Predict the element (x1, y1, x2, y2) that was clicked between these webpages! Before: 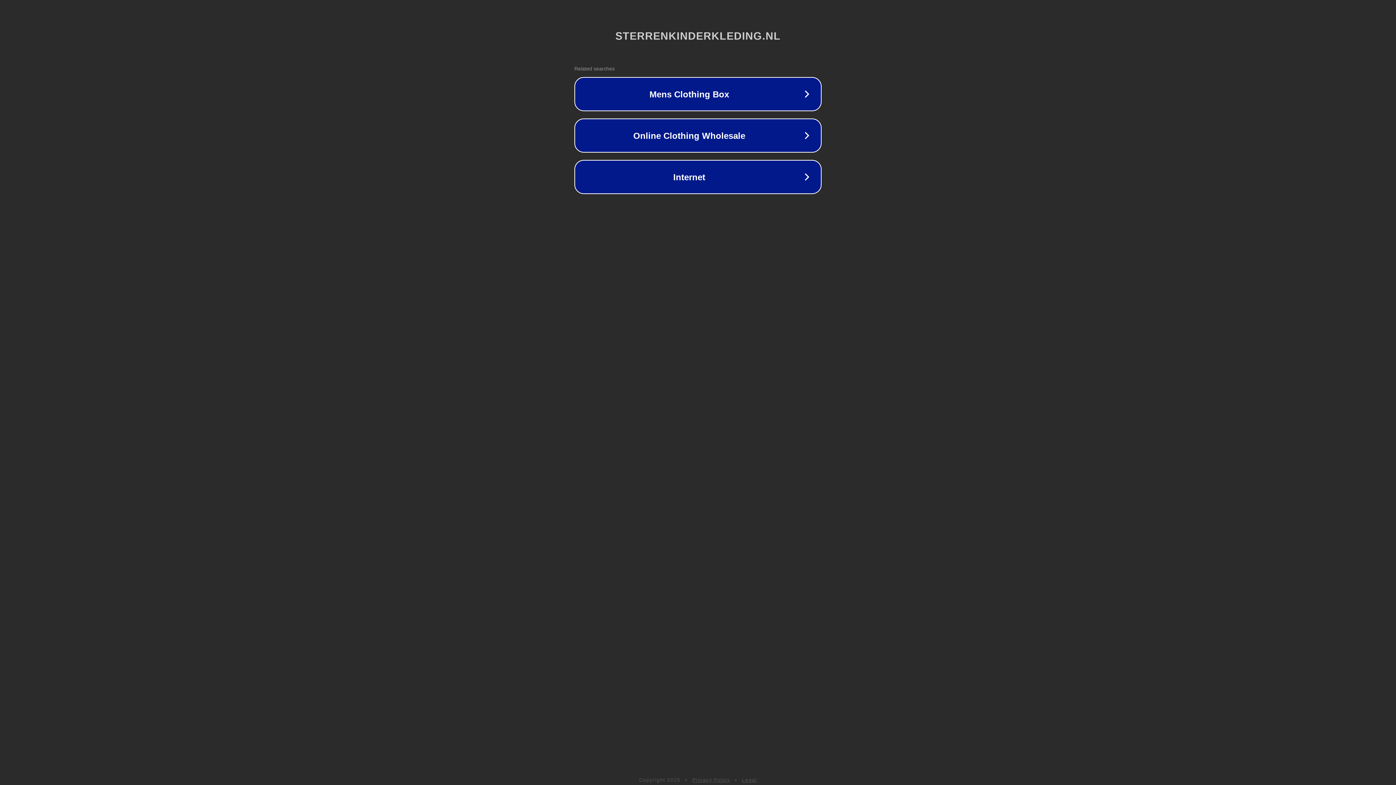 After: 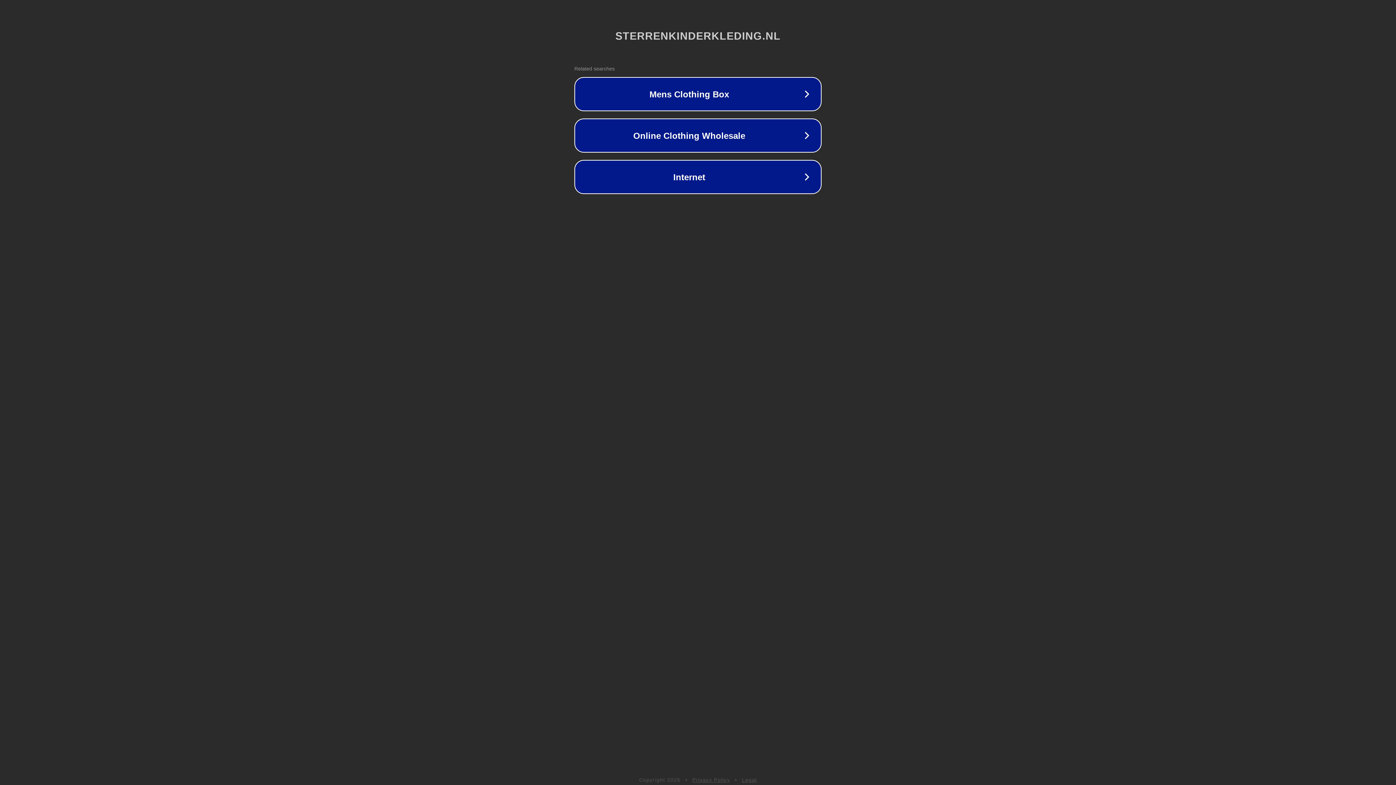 Action: bbox: (742, 777, 757, 783) label: Legal